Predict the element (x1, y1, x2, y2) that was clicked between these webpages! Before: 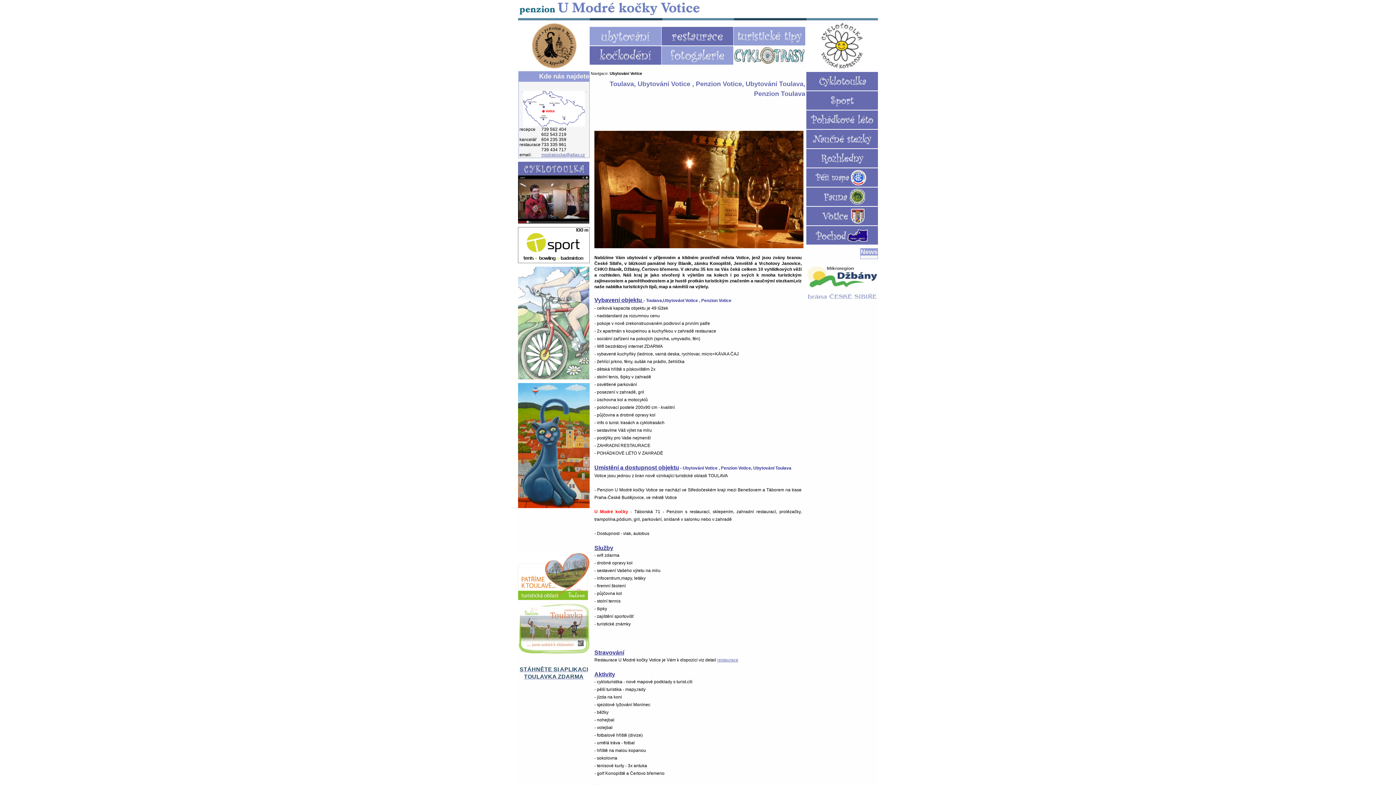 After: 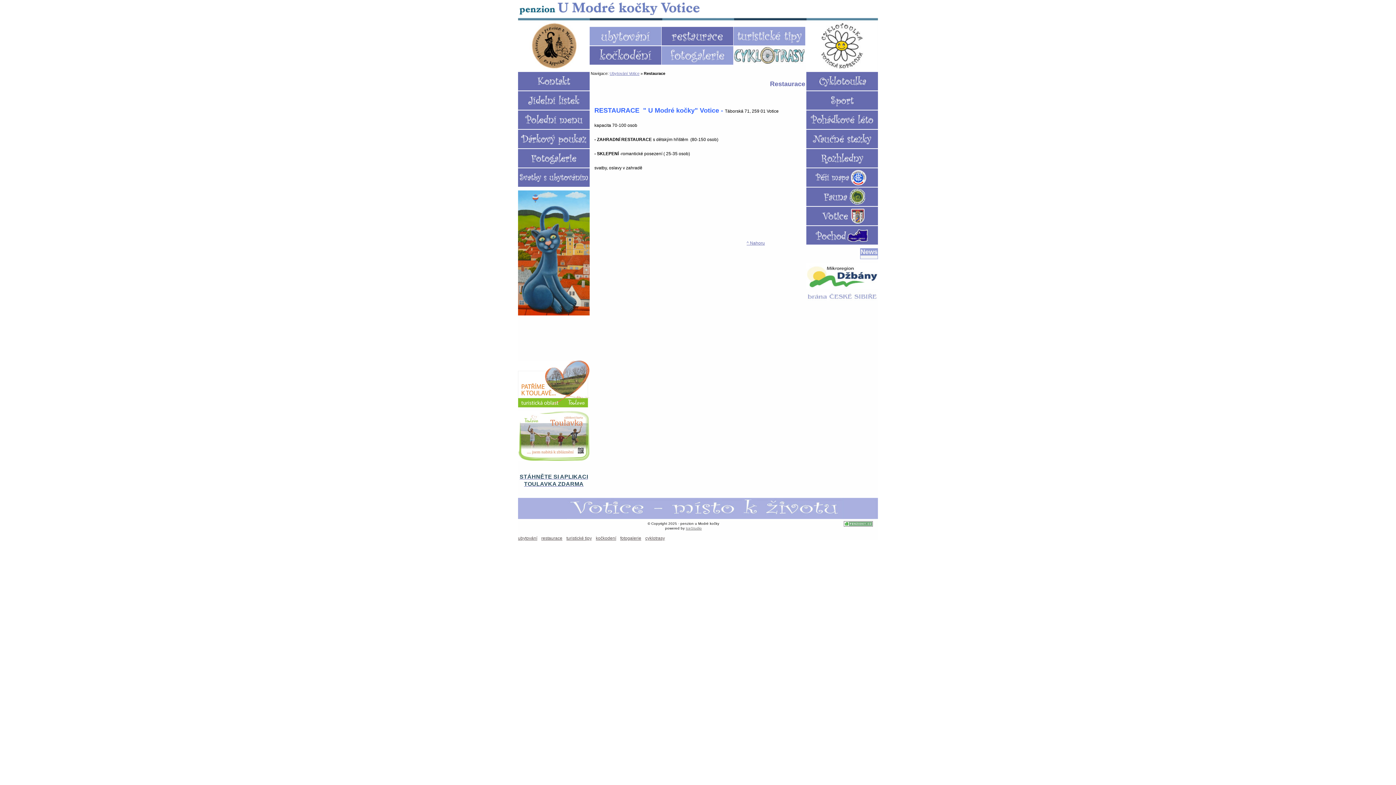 Action: label: restaurace bbox: (661, 26, 733, 45)